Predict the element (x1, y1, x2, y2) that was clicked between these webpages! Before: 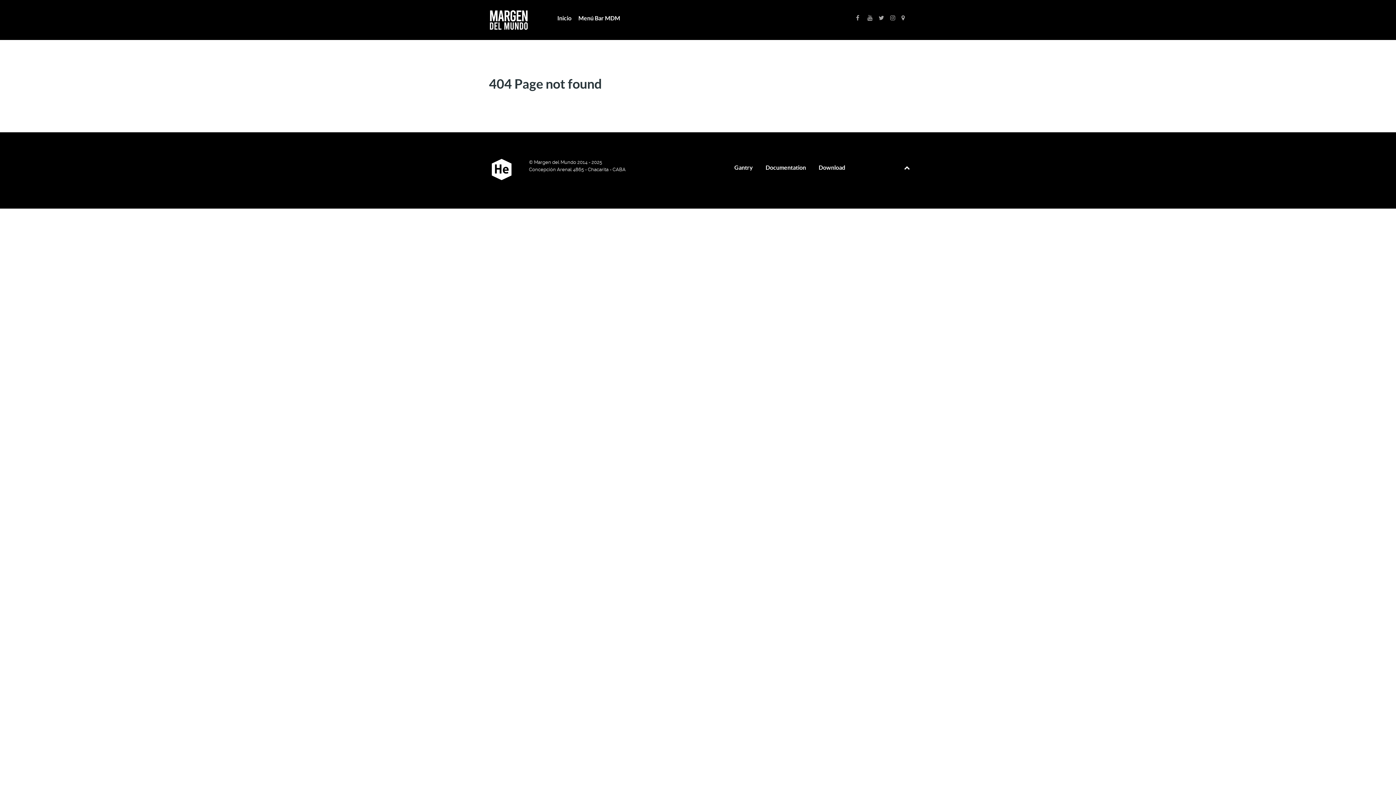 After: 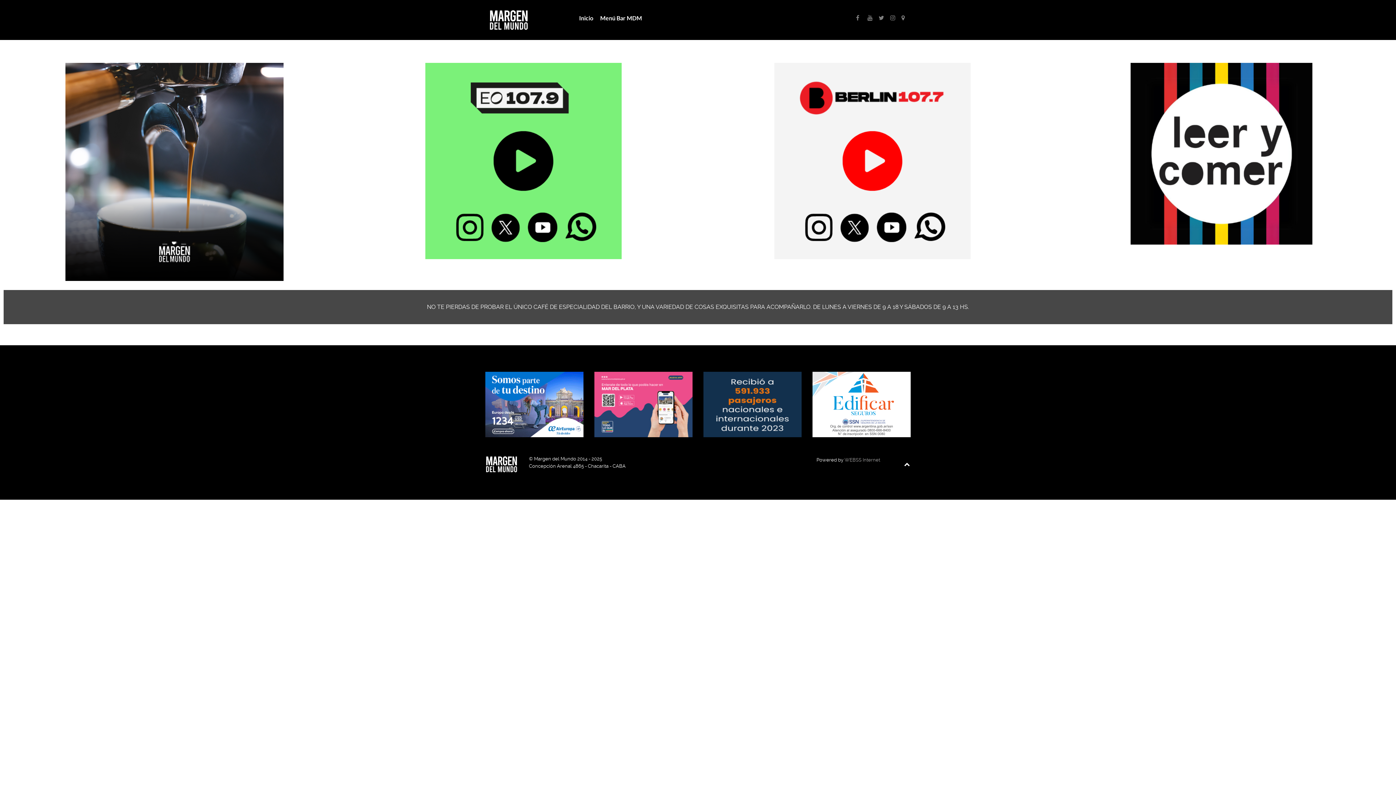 Action: bbox: (489, 9, 536, 30)